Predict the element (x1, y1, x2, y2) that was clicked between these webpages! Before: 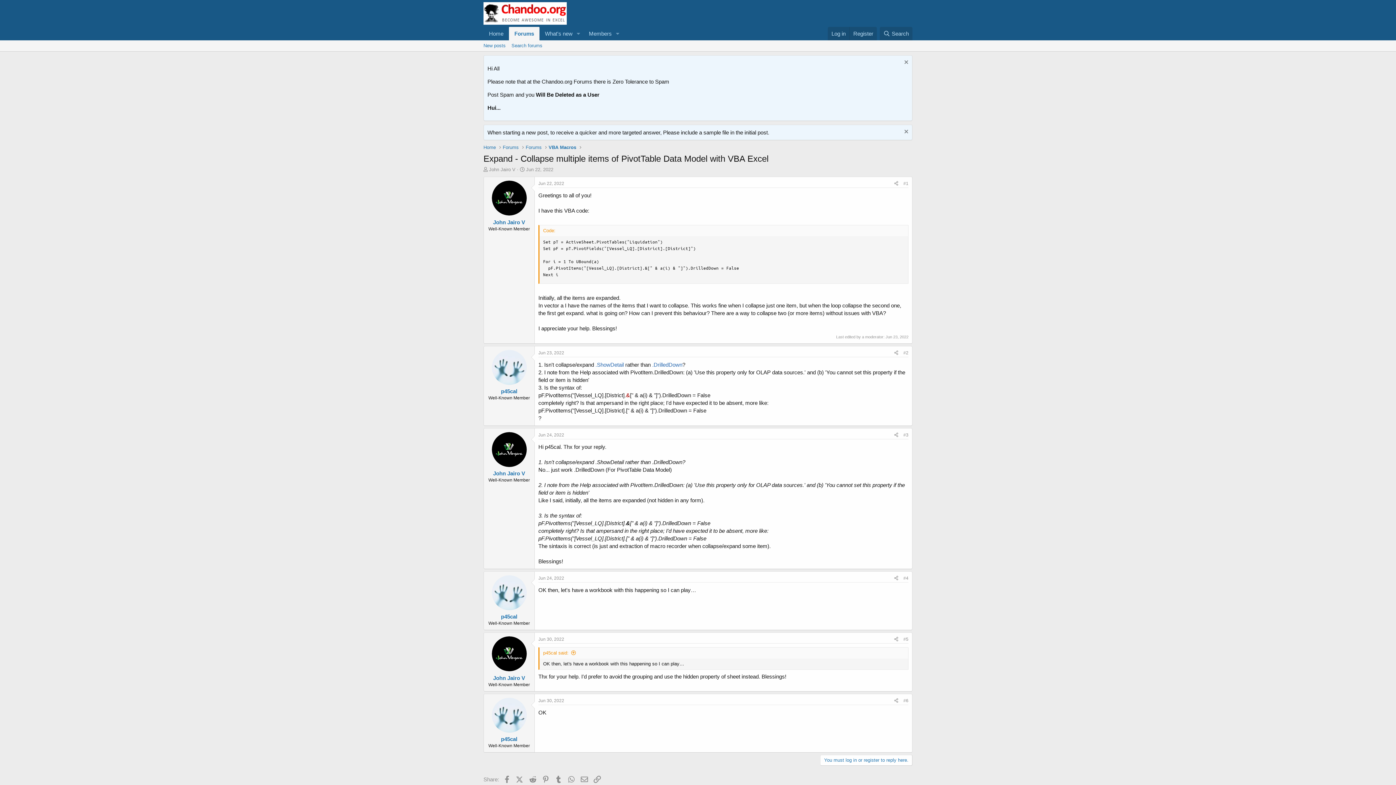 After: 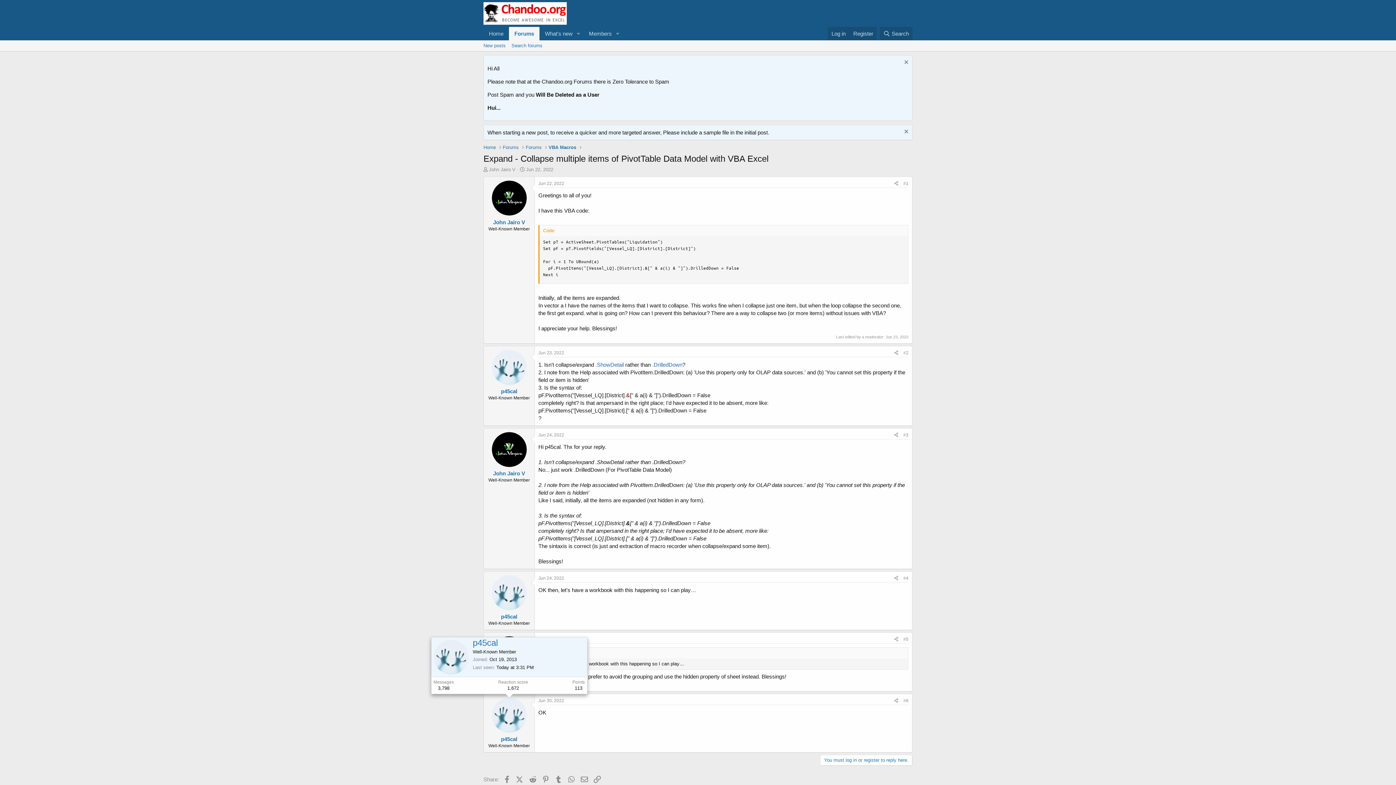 Action: bbox: (491, 698, 526, 732)